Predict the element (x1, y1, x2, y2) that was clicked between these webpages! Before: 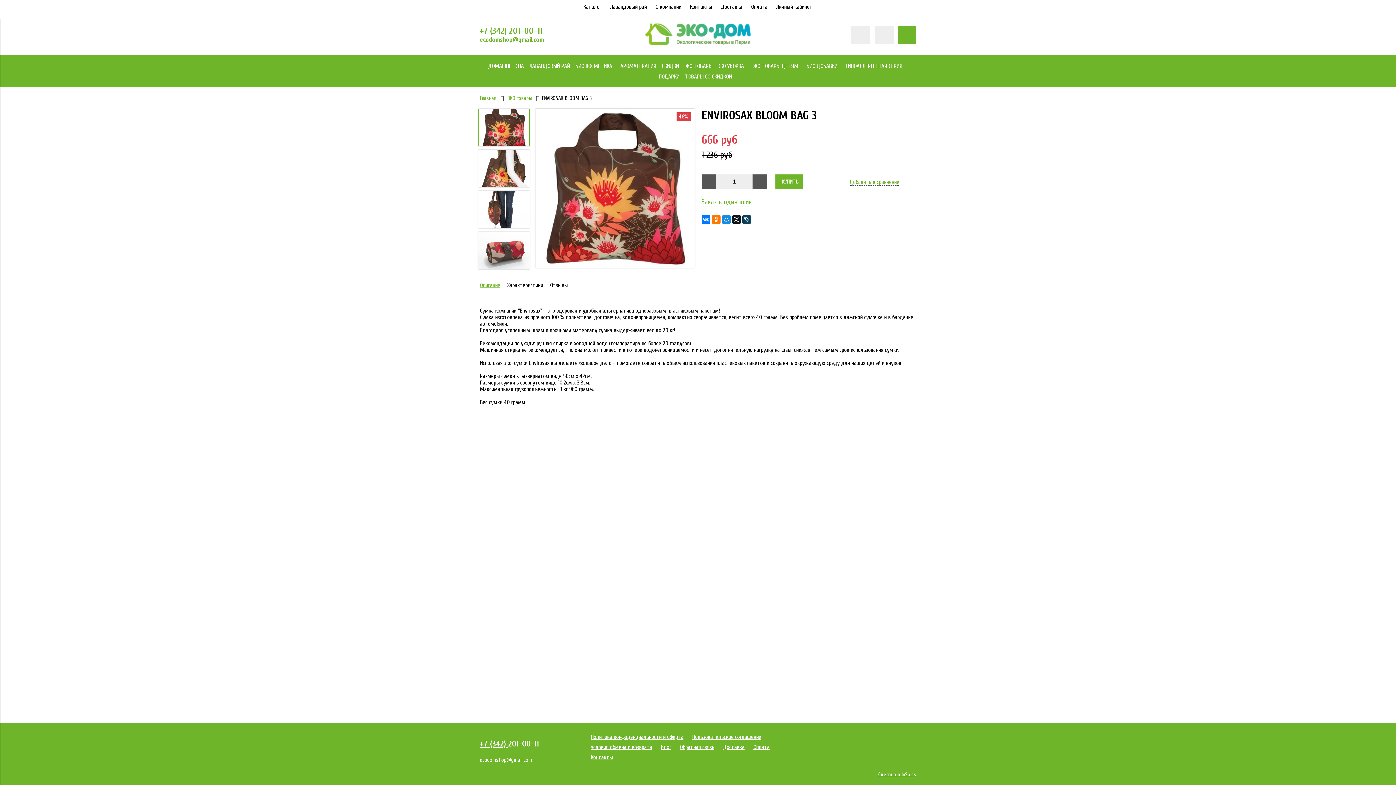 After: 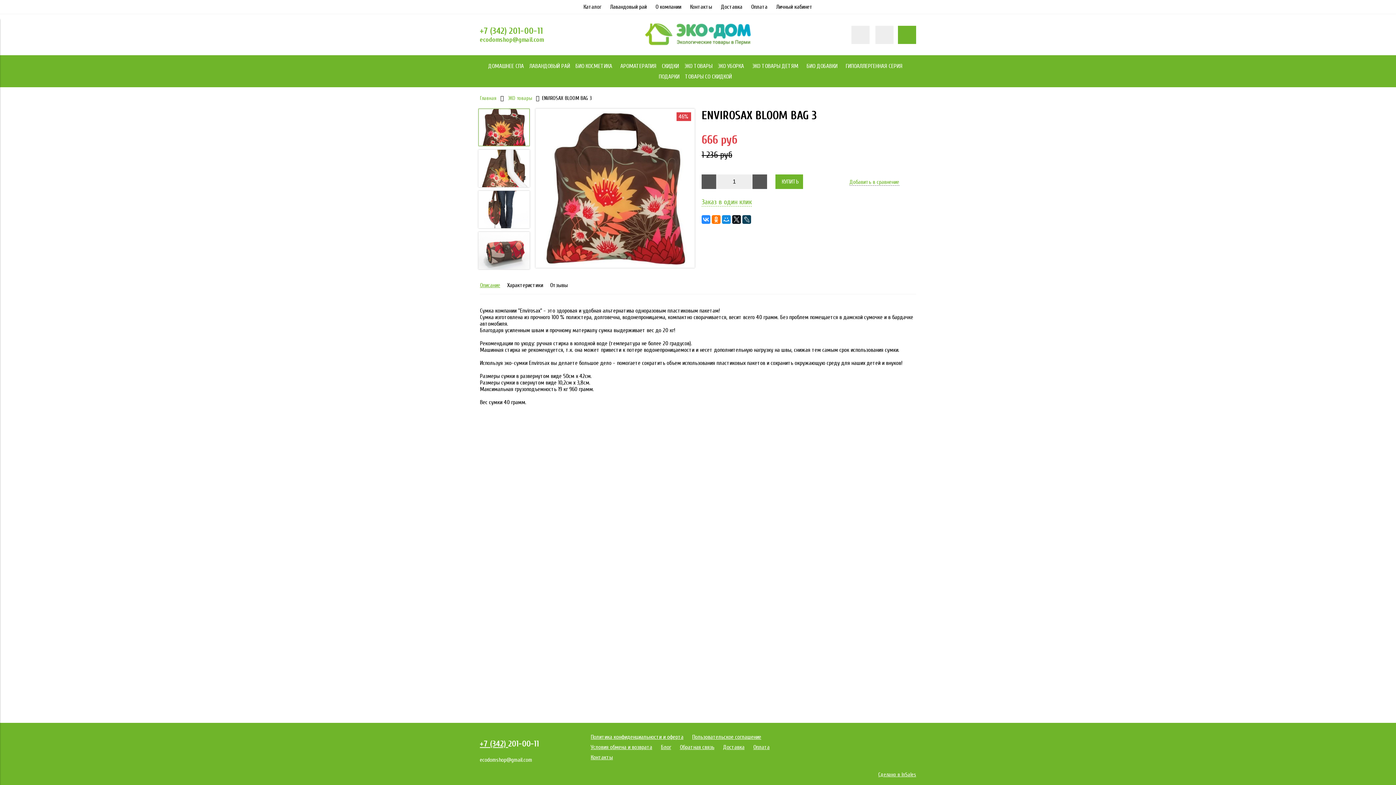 Action: bbox: (701, 215, 710, 224)